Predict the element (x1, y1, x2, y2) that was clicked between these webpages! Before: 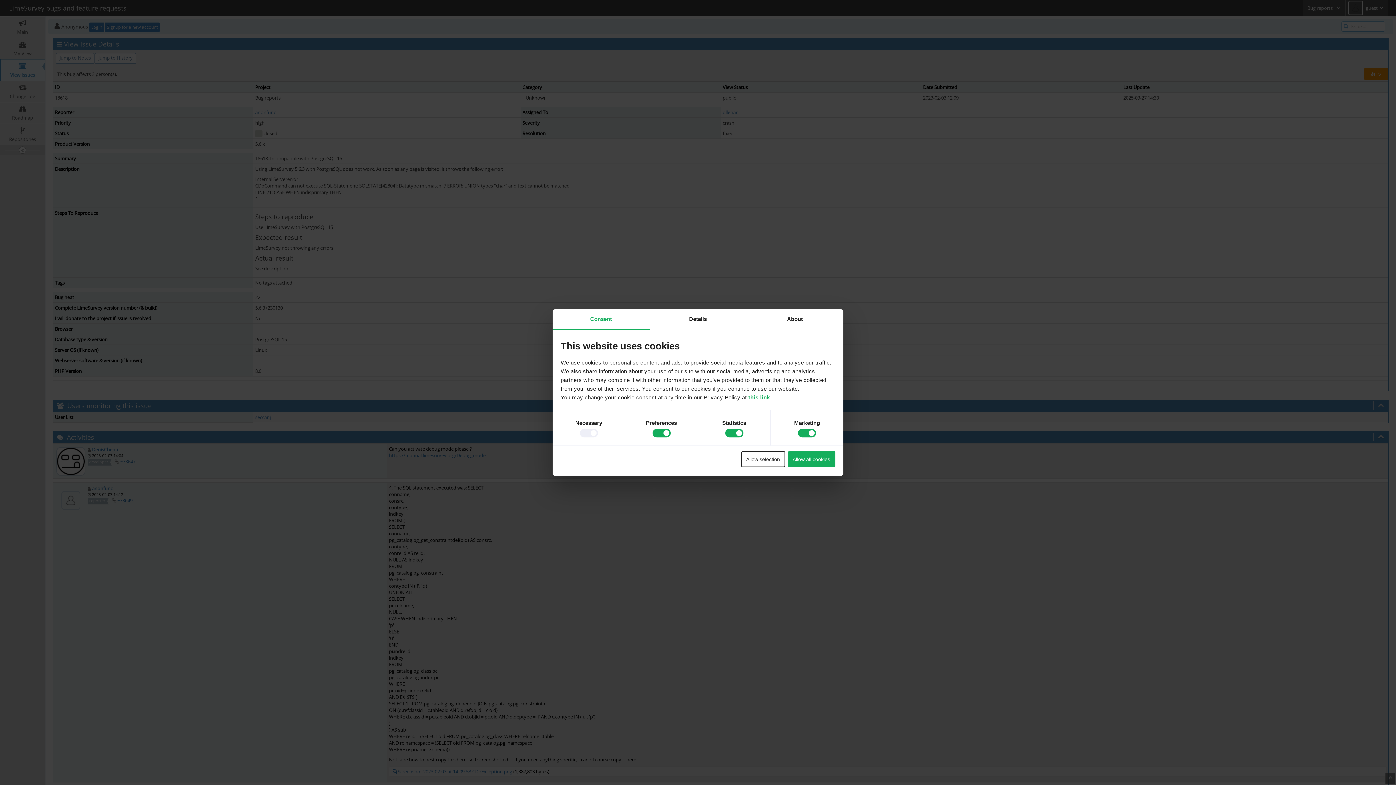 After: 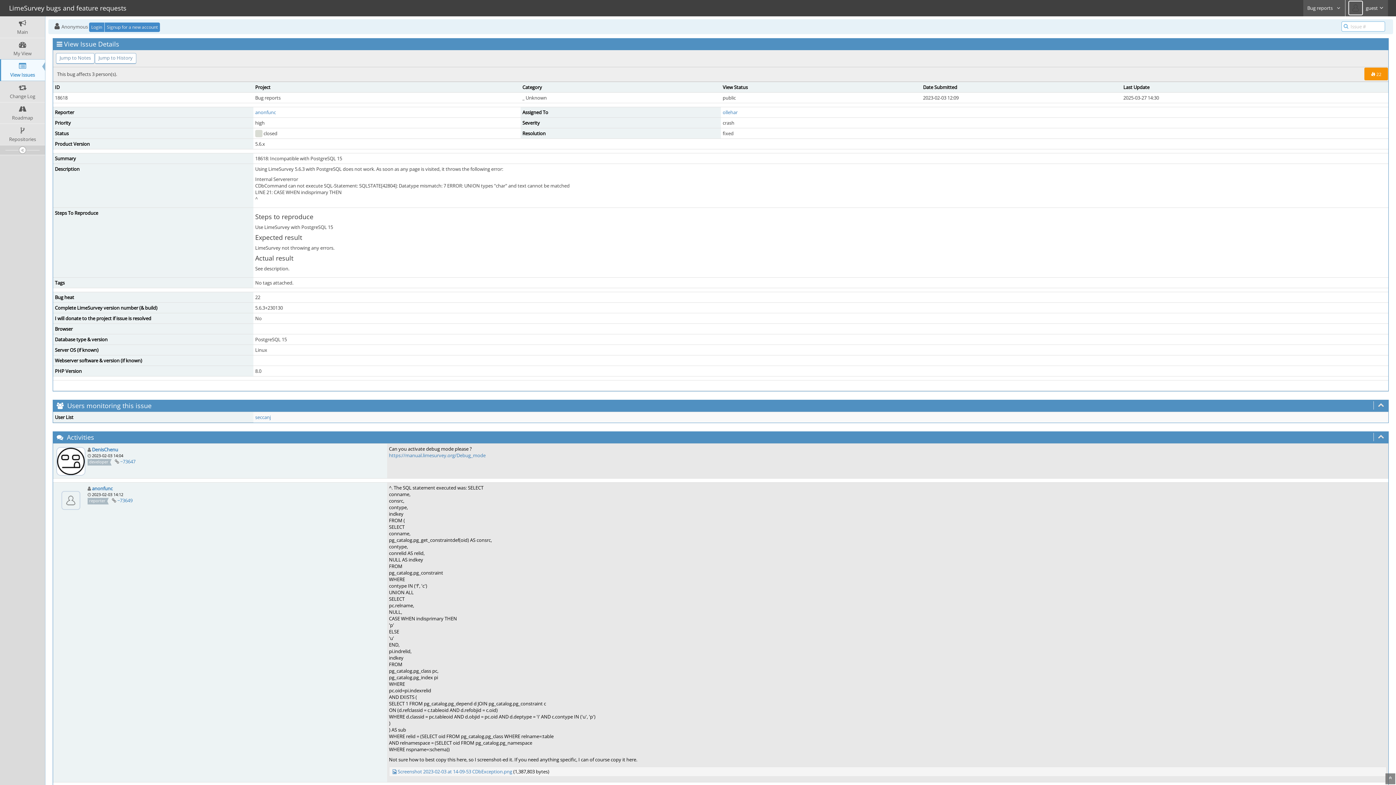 Action: label: Allow selection bbox: (741, 451, 785, 467)